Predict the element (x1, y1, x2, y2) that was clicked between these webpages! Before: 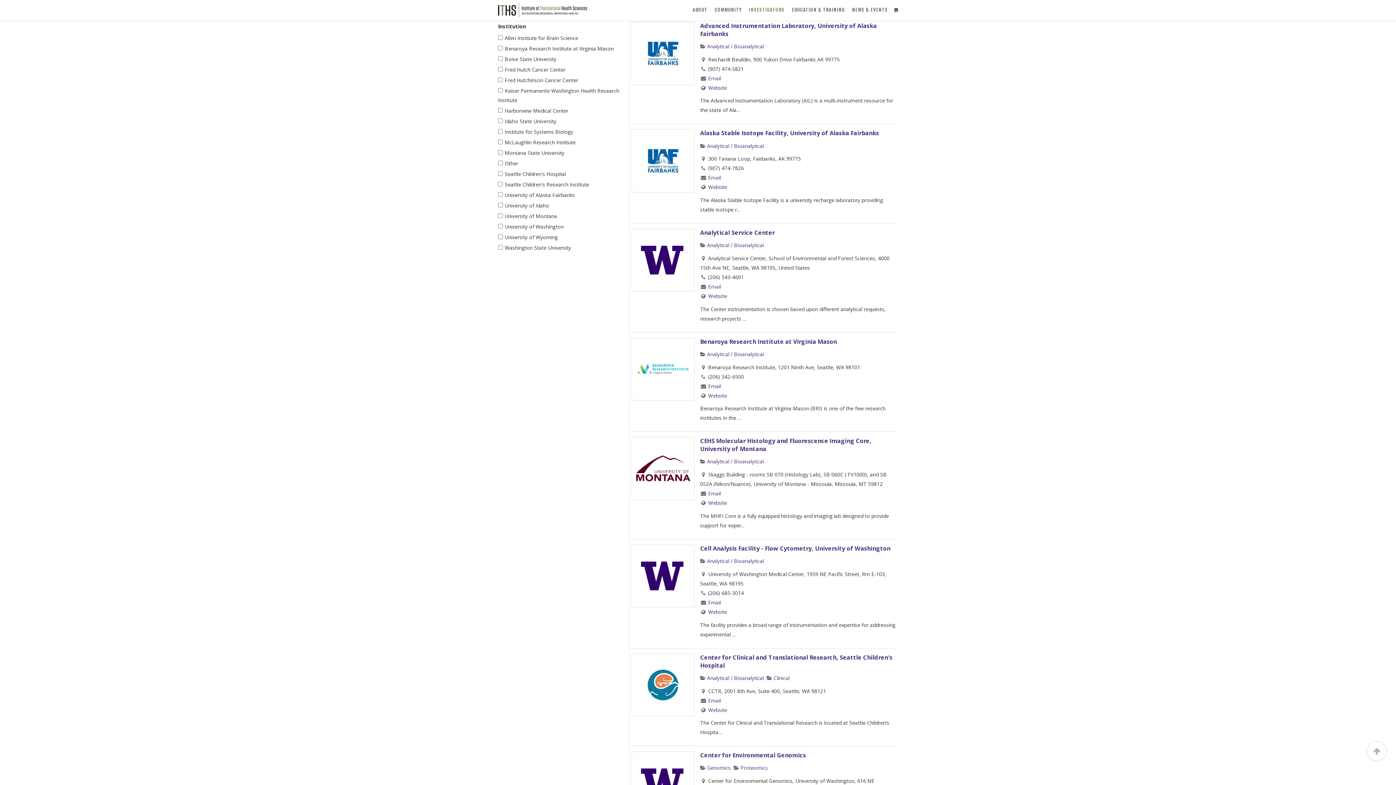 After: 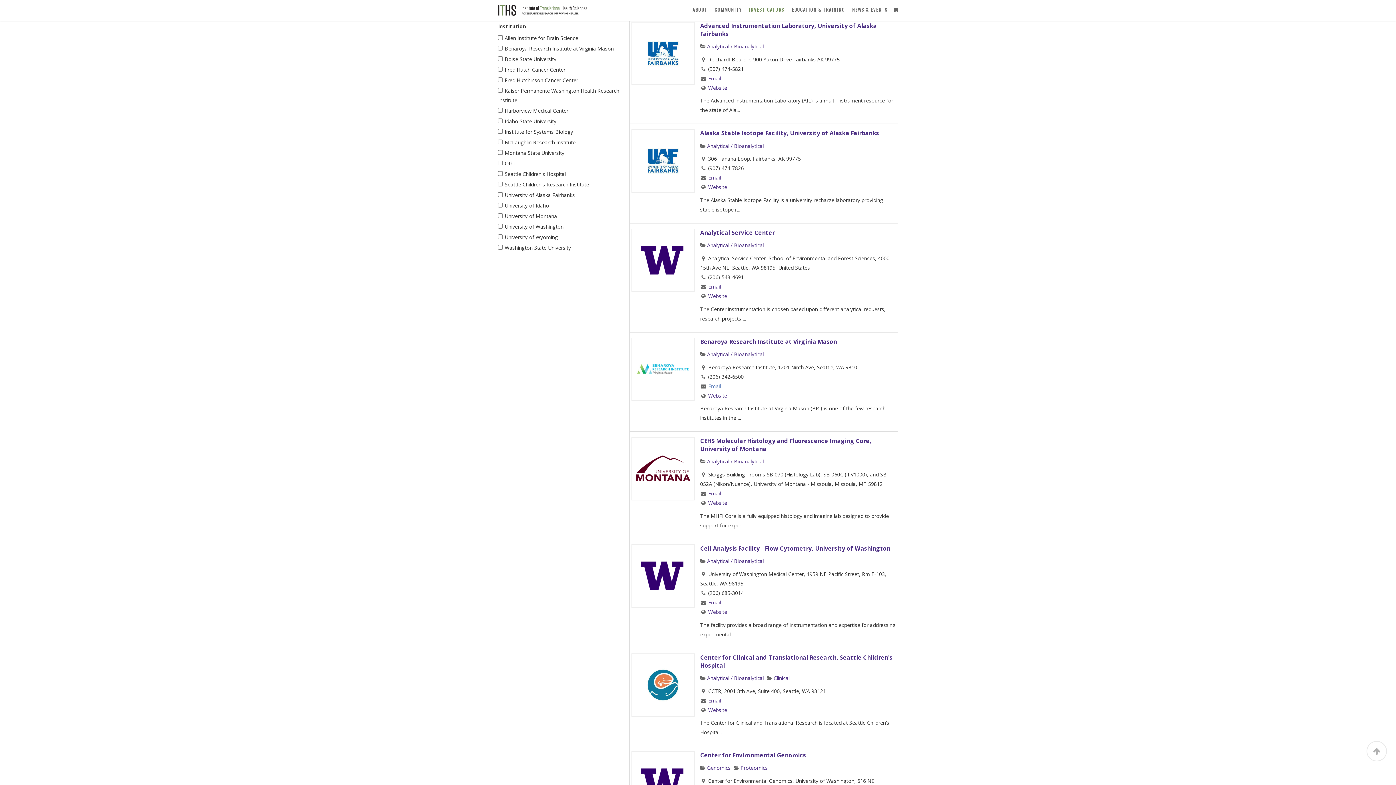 Action: bbox: (708, 382, 721, 389) label: Email